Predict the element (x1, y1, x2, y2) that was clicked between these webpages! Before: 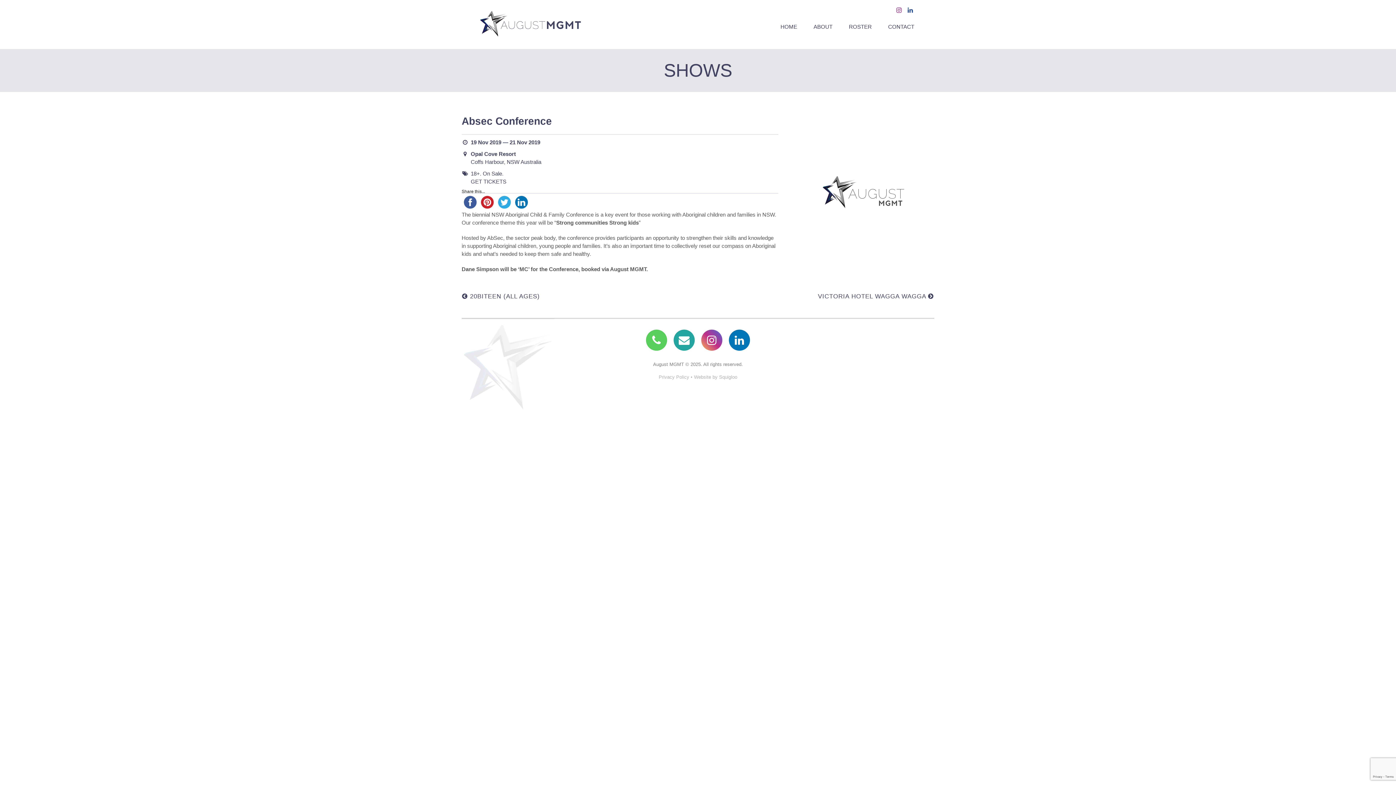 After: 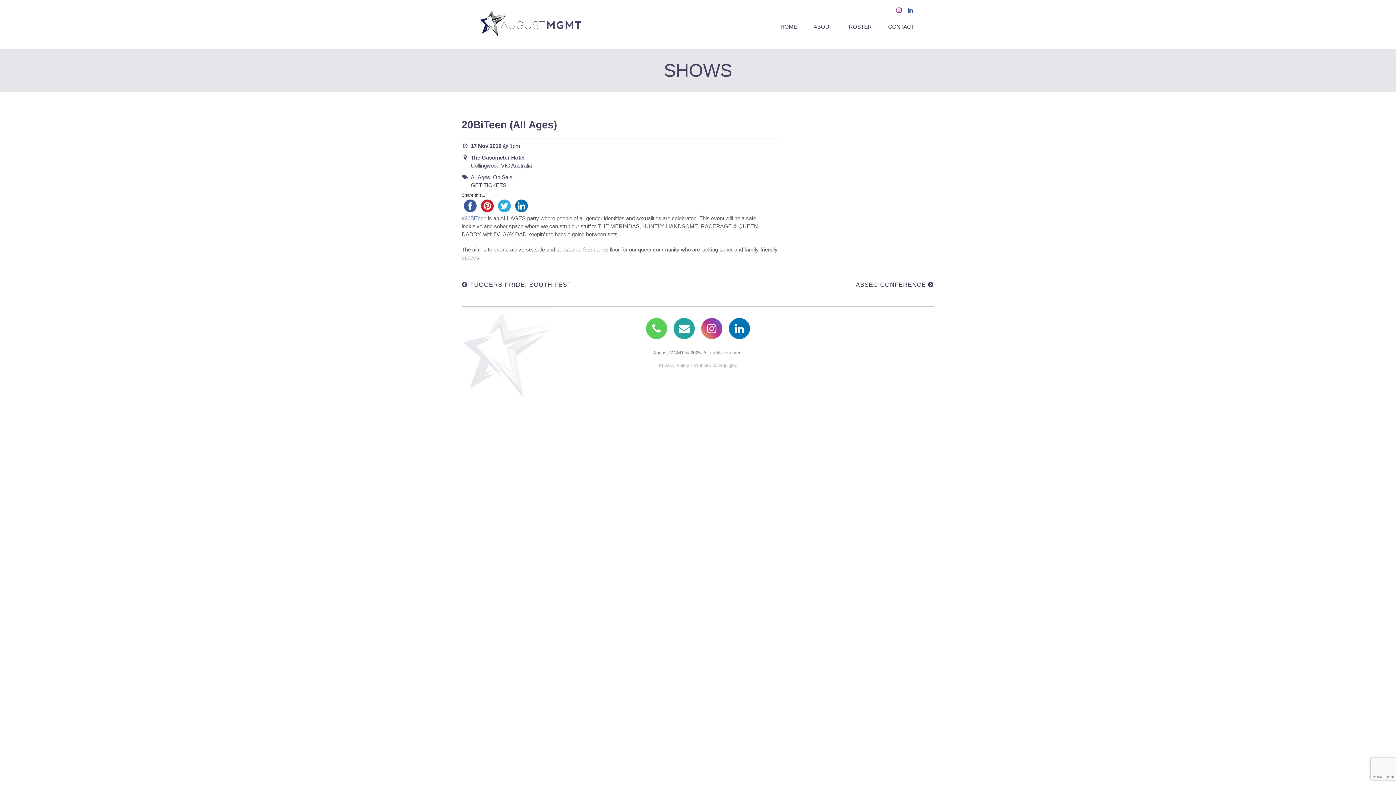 Action: bbox: (461, 293, 540, 300) label:  20BITEEN (ALL AGES)